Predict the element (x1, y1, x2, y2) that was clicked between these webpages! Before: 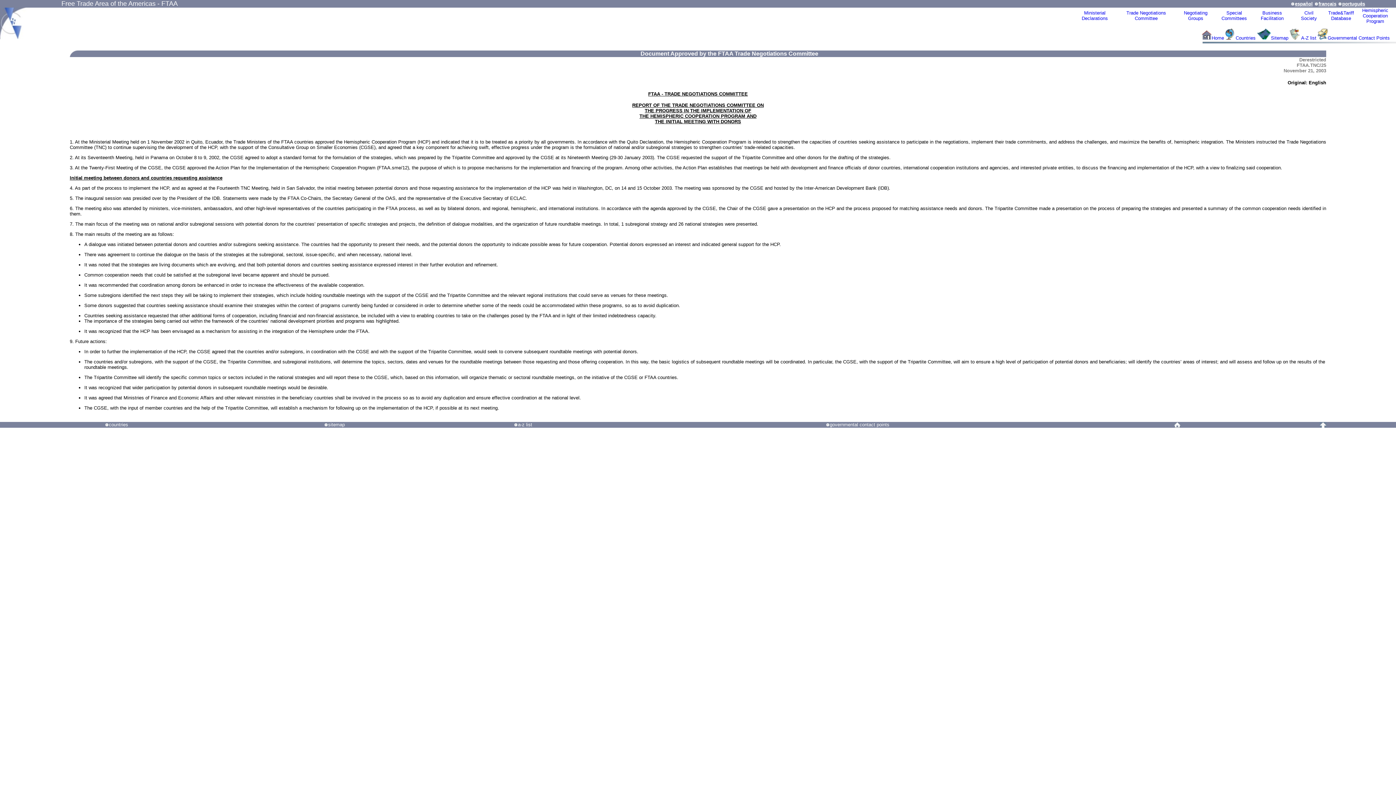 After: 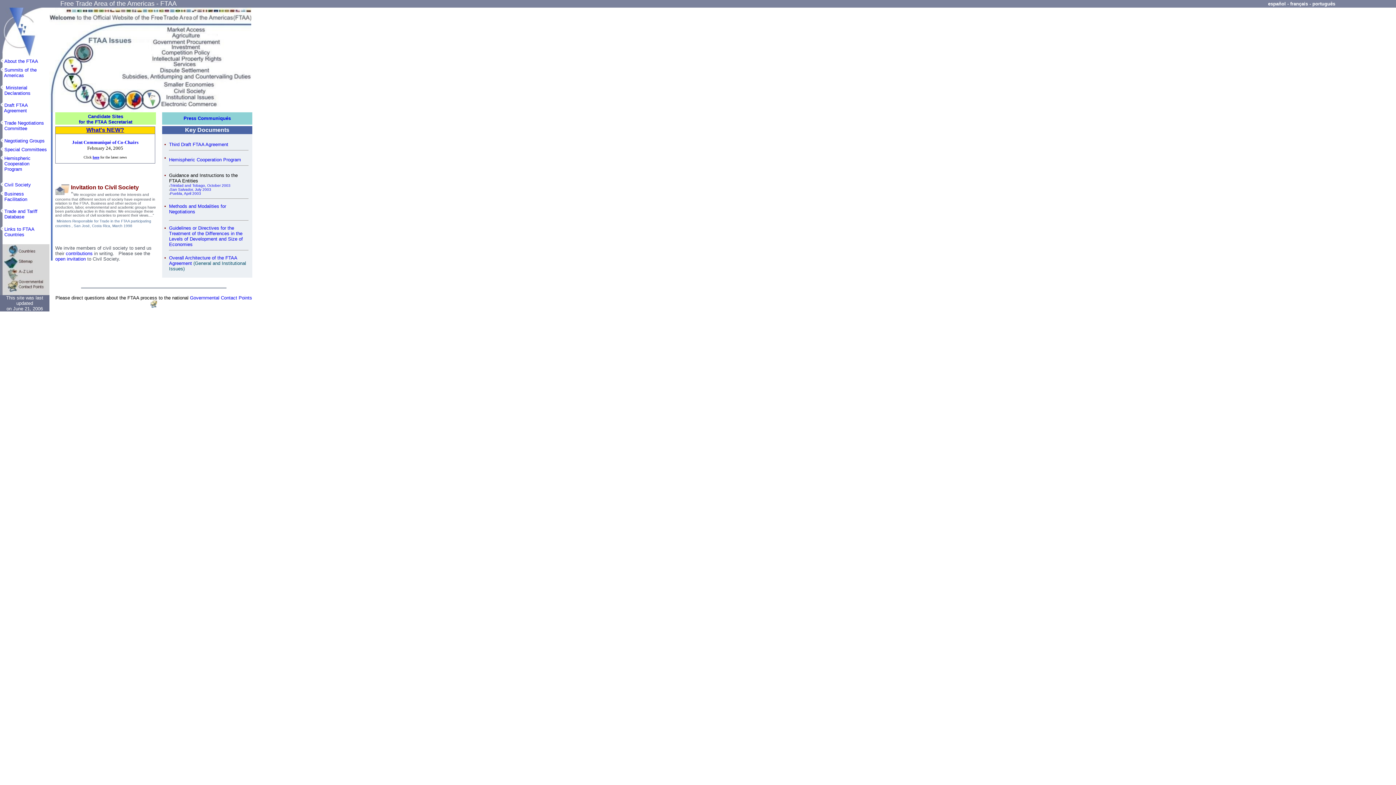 Action: bbox: (1202, 34, 1212, 40)